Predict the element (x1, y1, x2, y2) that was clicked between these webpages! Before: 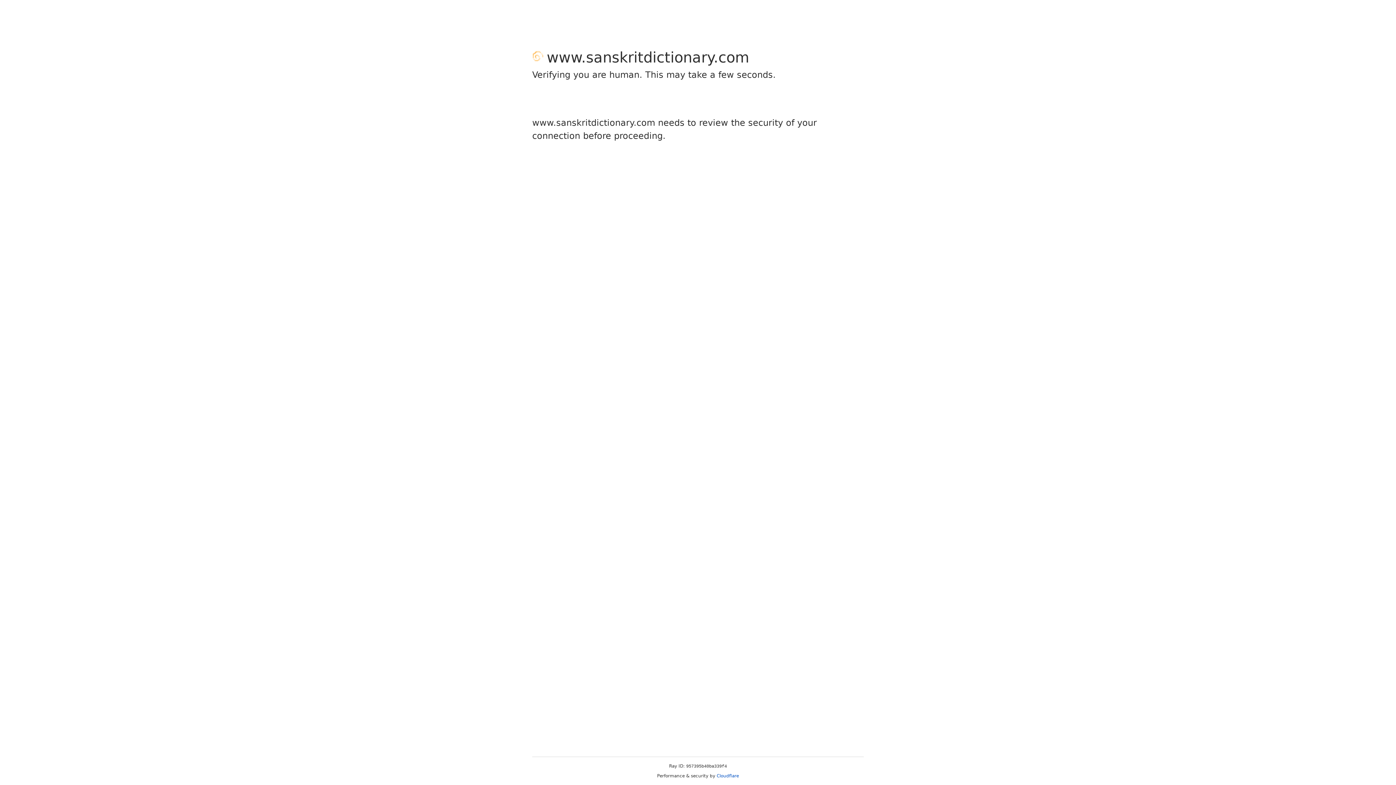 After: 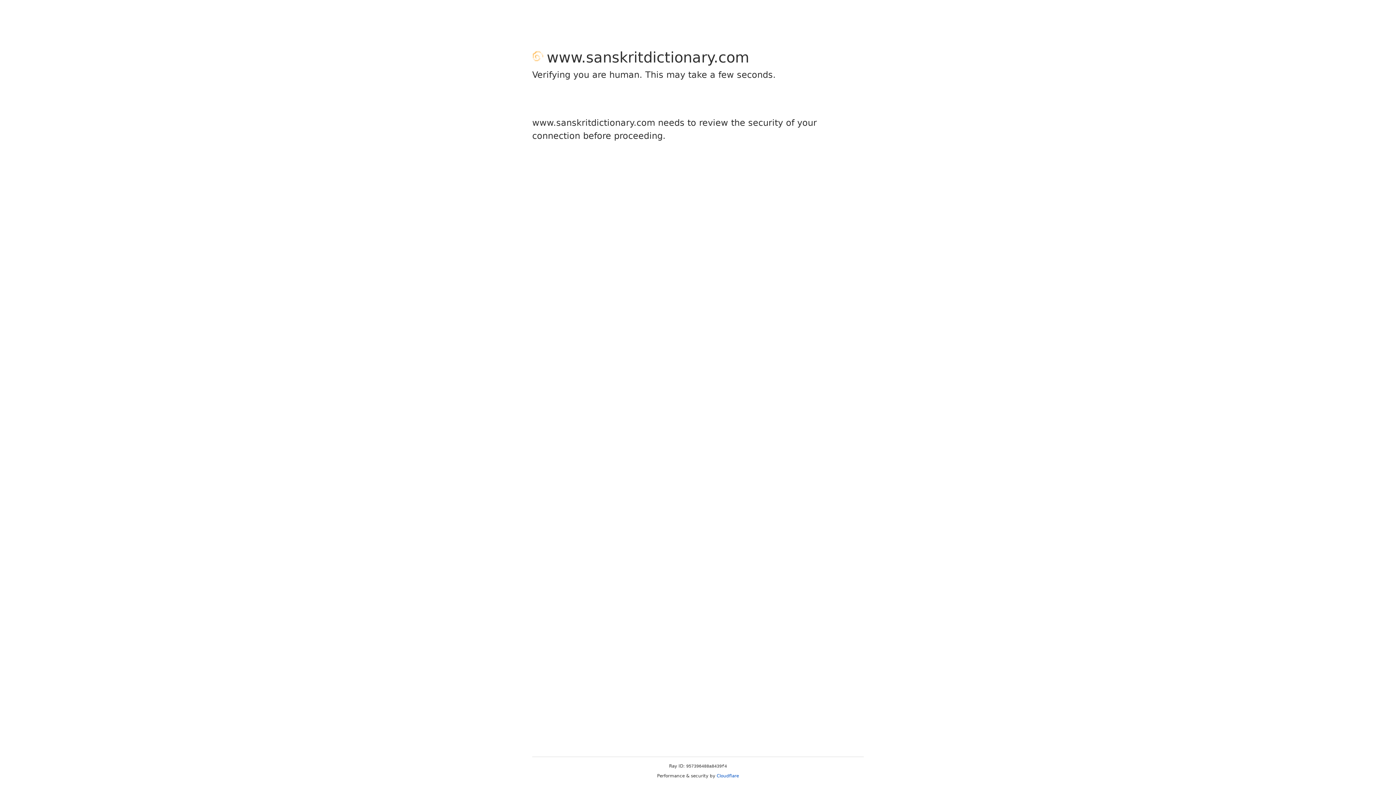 Action: label: Cloudflare bbox: (716, 773, 739, 778)